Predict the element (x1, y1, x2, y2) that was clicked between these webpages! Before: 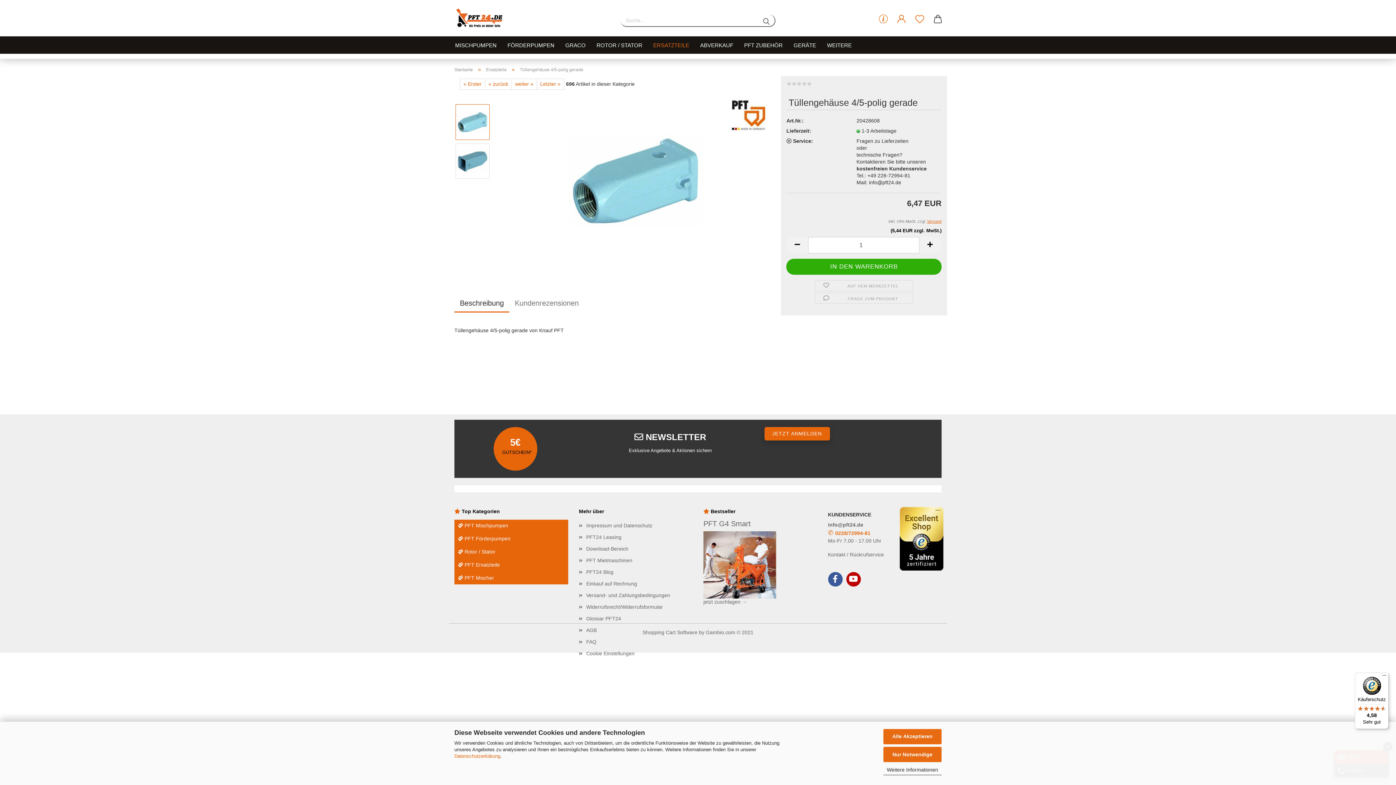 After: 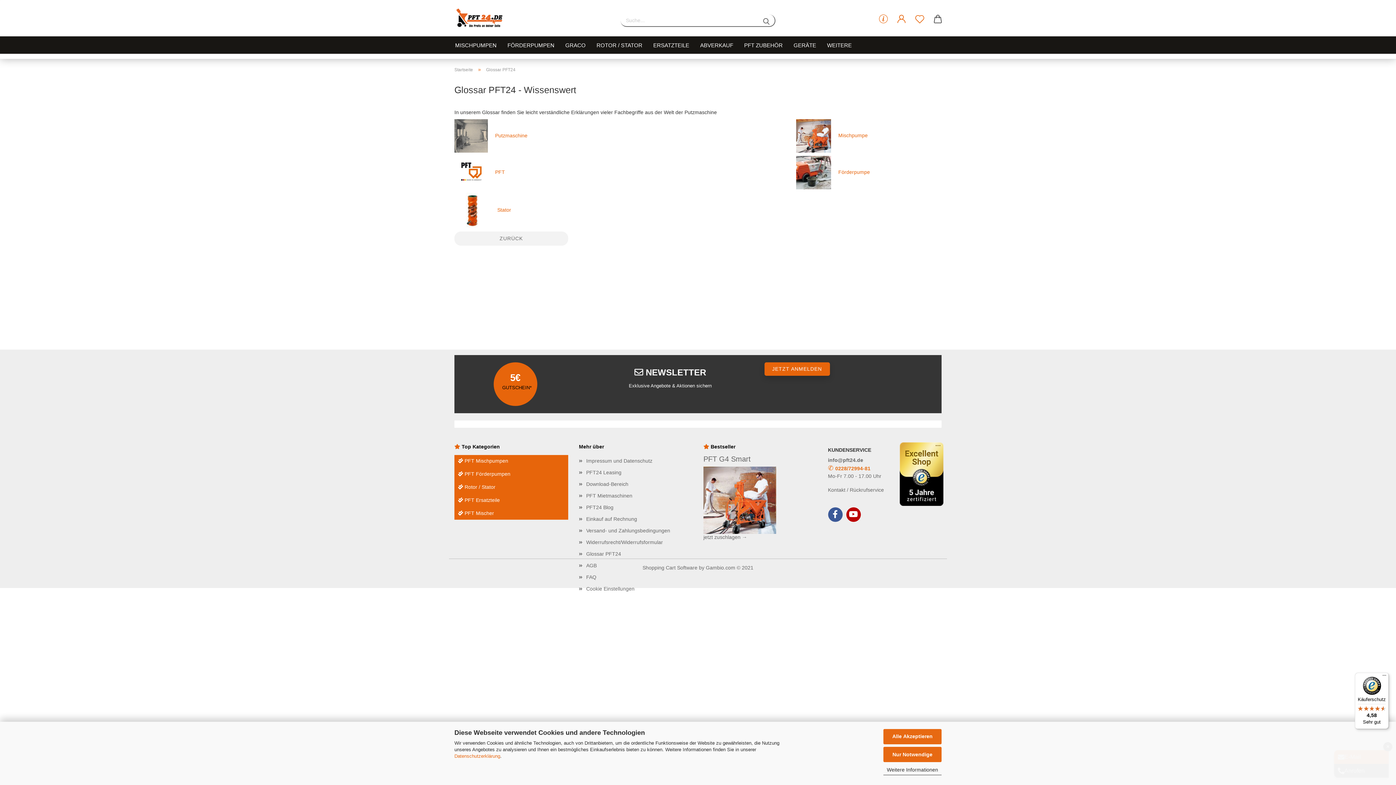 Action: label: Glossar PFT24 bbox: (579, 613, 692, 624)